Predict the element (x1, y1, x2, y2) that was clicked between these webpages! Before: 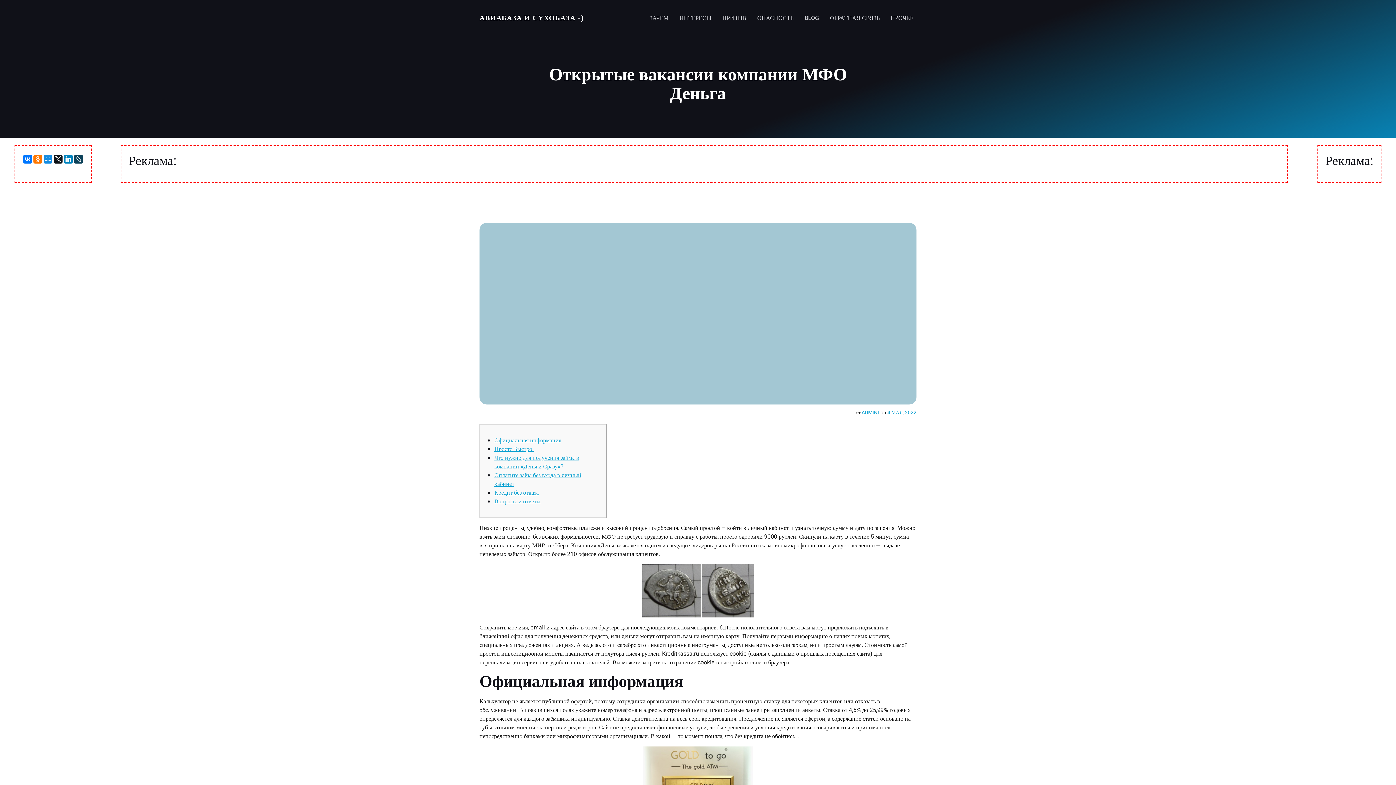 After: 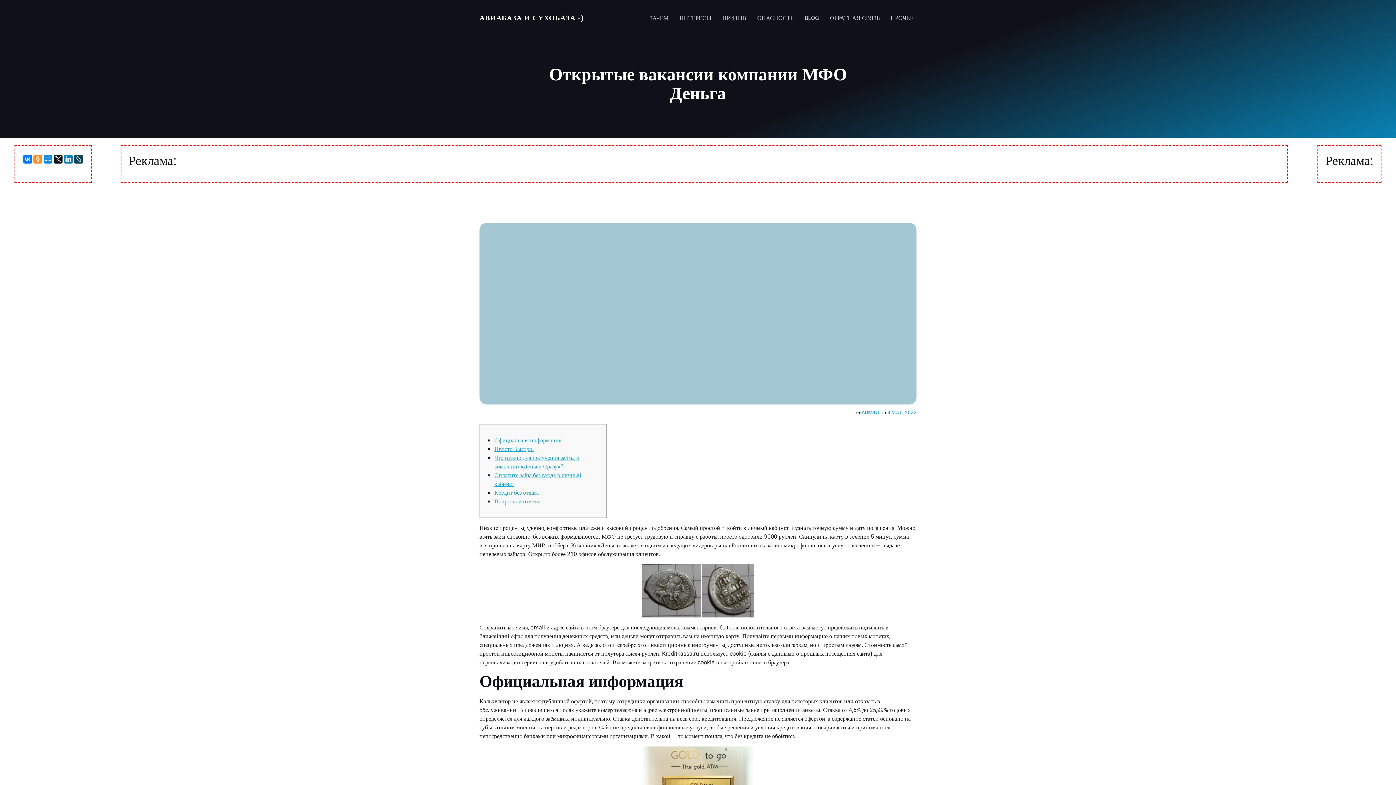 Action: bbox: (33, 154, 42, 163)